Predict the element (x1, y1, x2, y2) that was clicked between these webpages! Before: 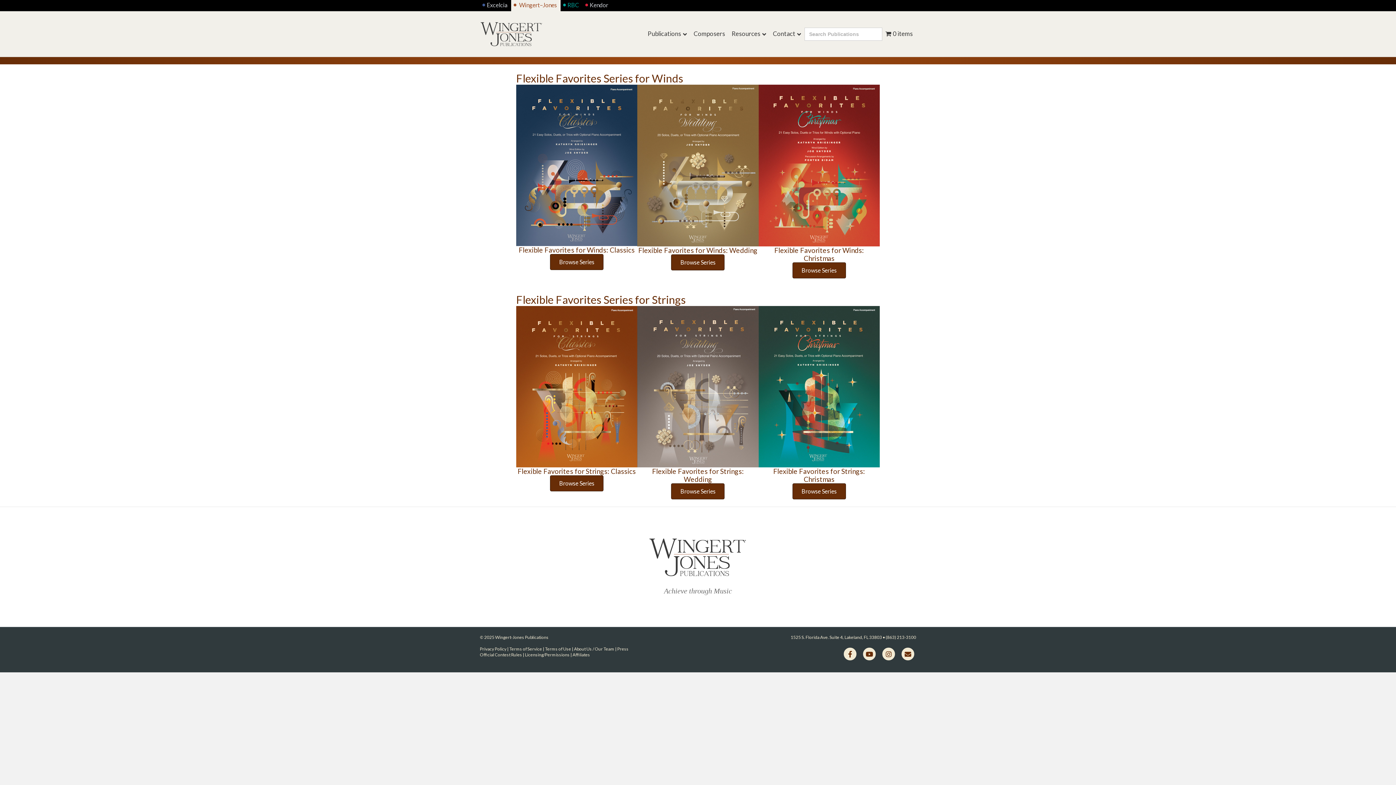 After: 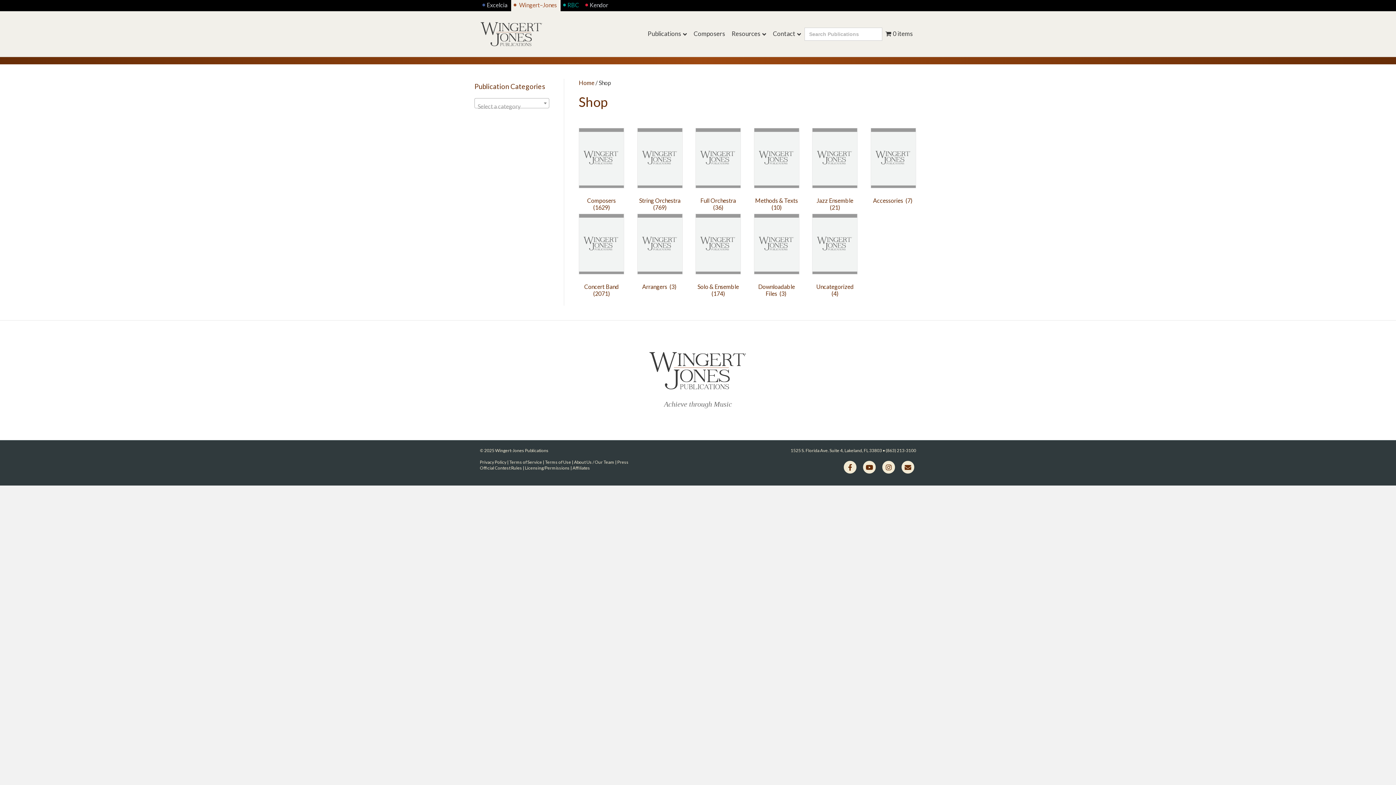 Action: label: 0 items bbox: (882, 24, 916, 43)